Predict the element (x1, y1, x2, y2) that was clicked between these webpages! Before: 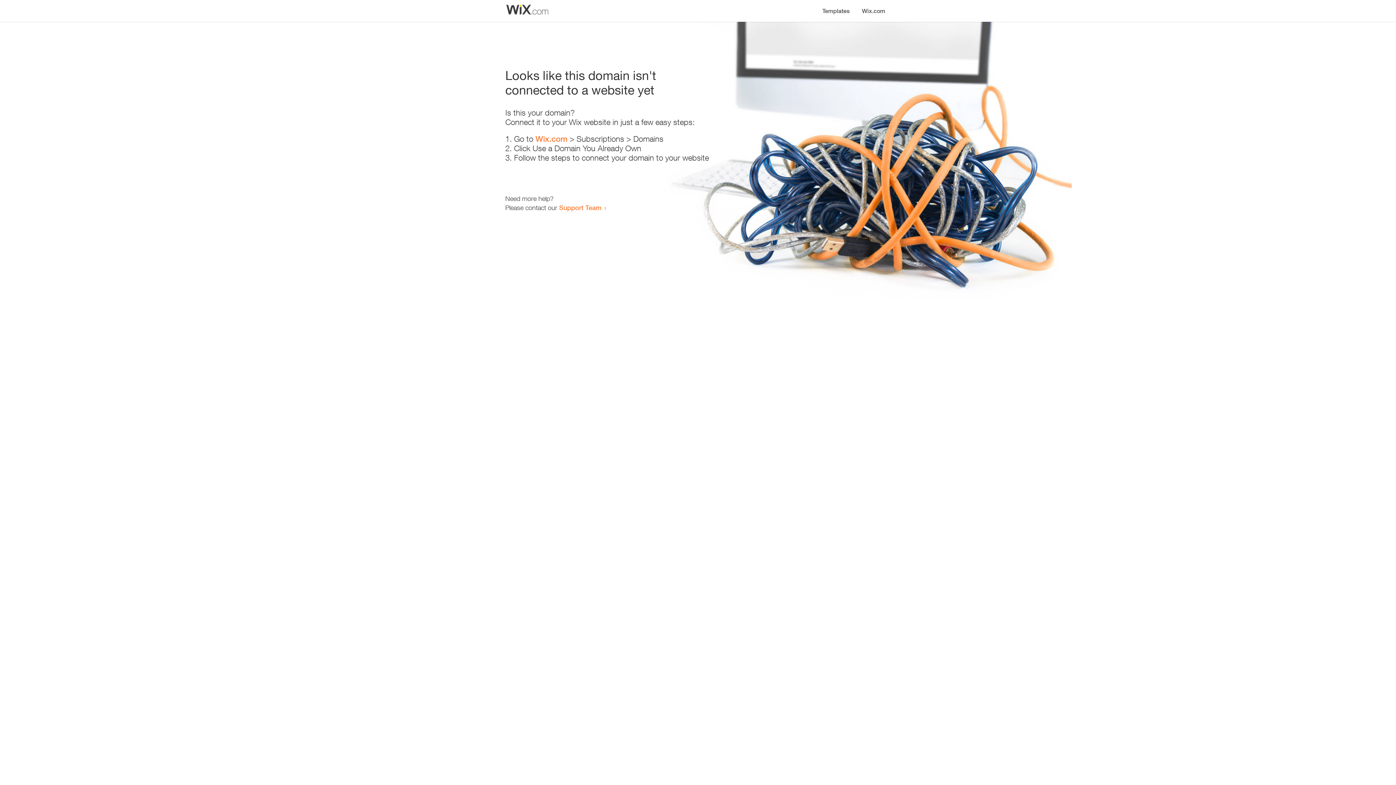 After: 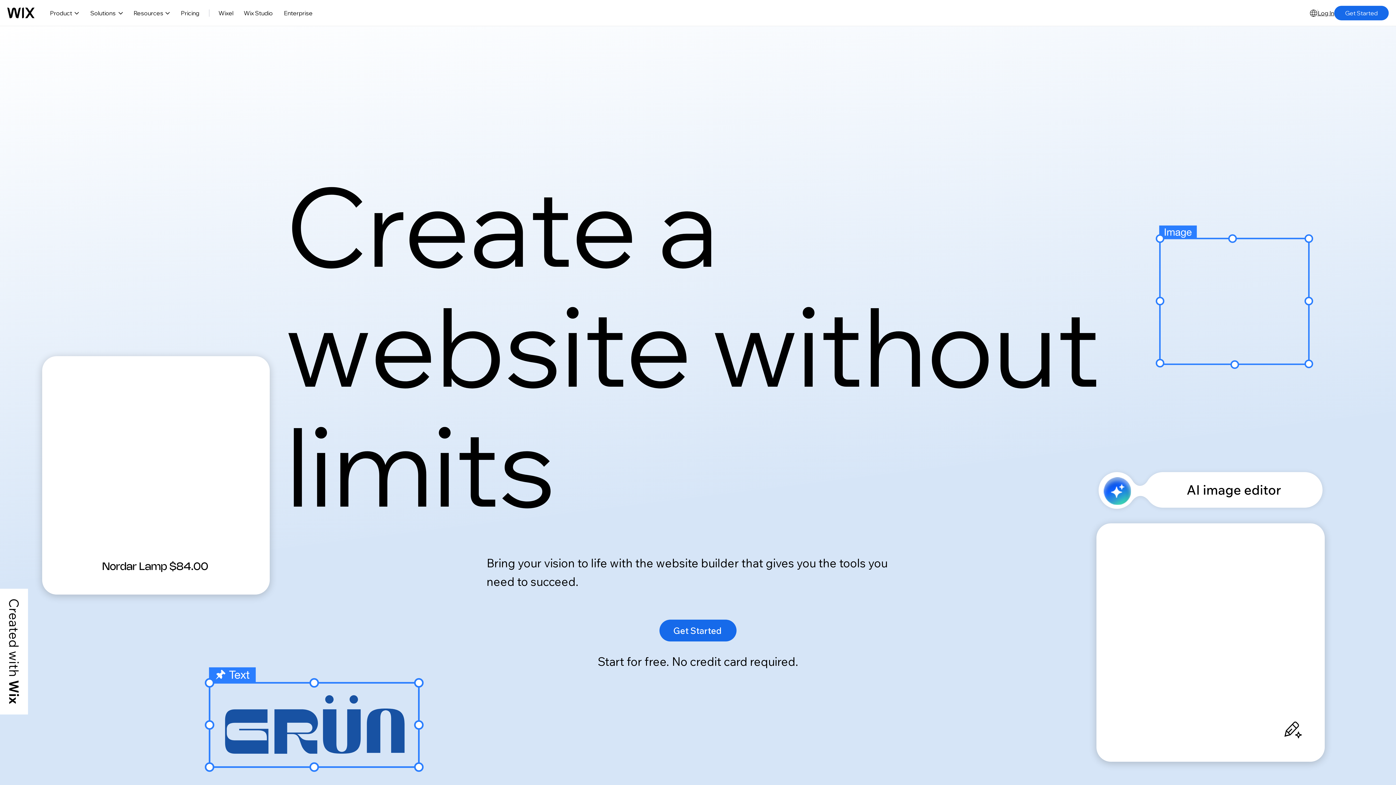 Action: label: Wix.com bbox: (535, 134, 567, 143)